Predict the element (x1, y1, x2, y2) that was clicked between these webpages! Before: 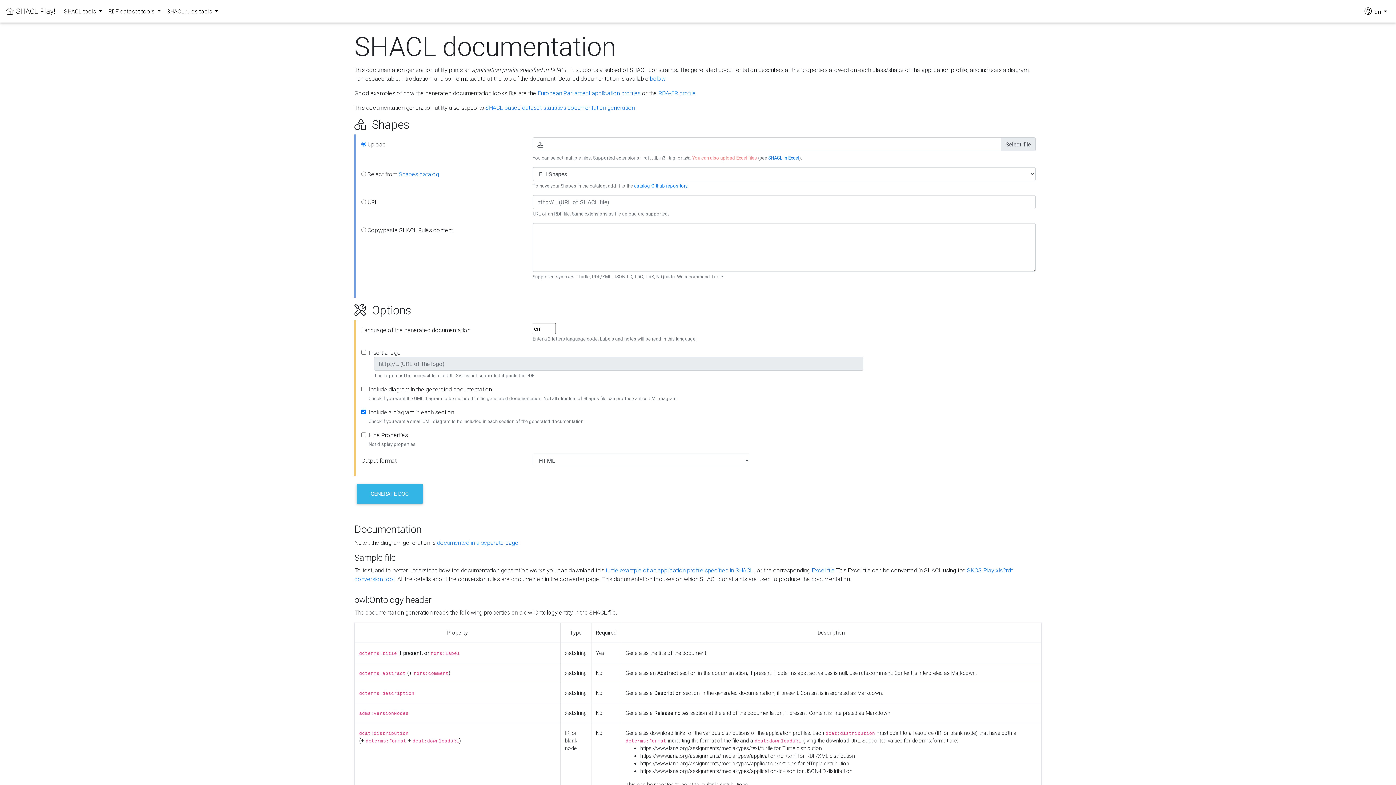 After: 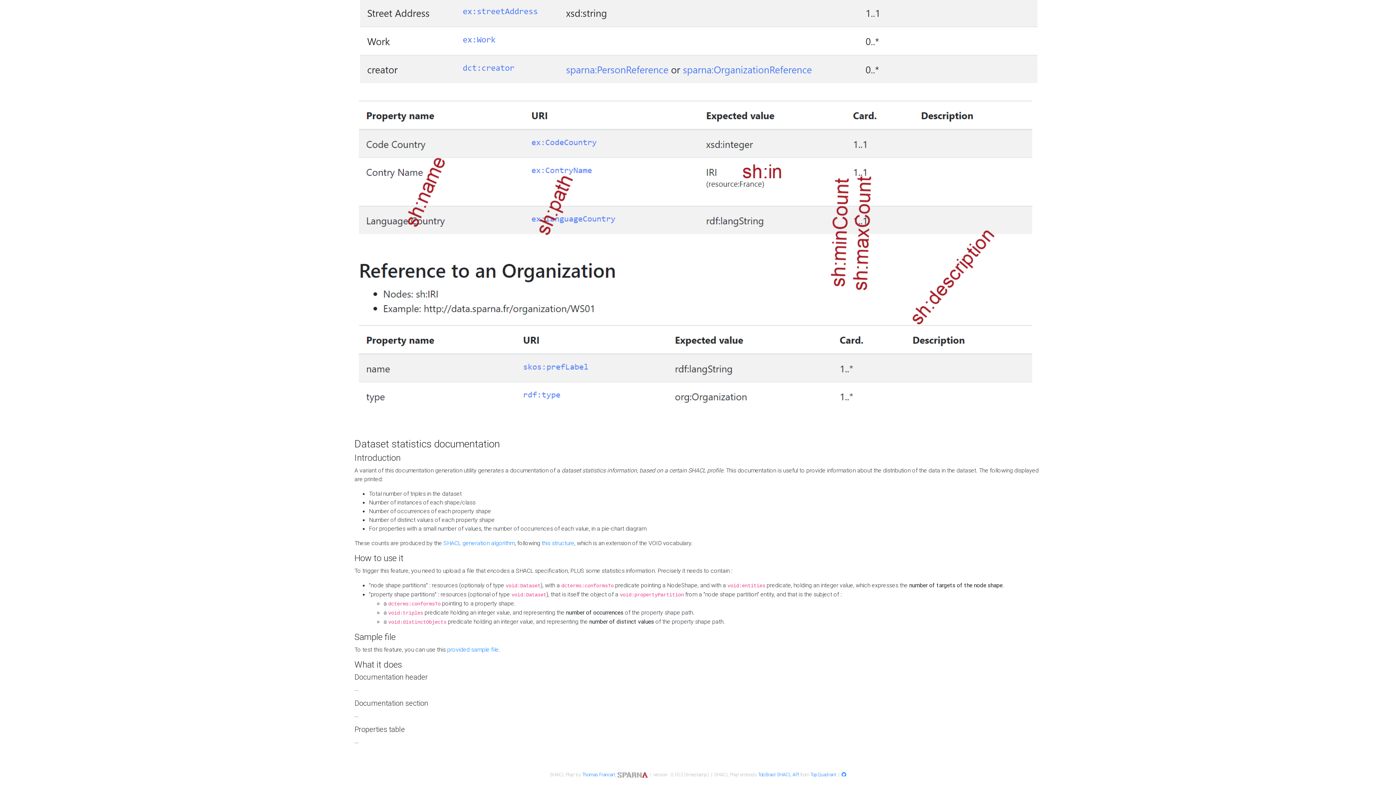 Action: bbox: (485, 104, 634, 111) label: SHACL-based dataset statistics documentation generation